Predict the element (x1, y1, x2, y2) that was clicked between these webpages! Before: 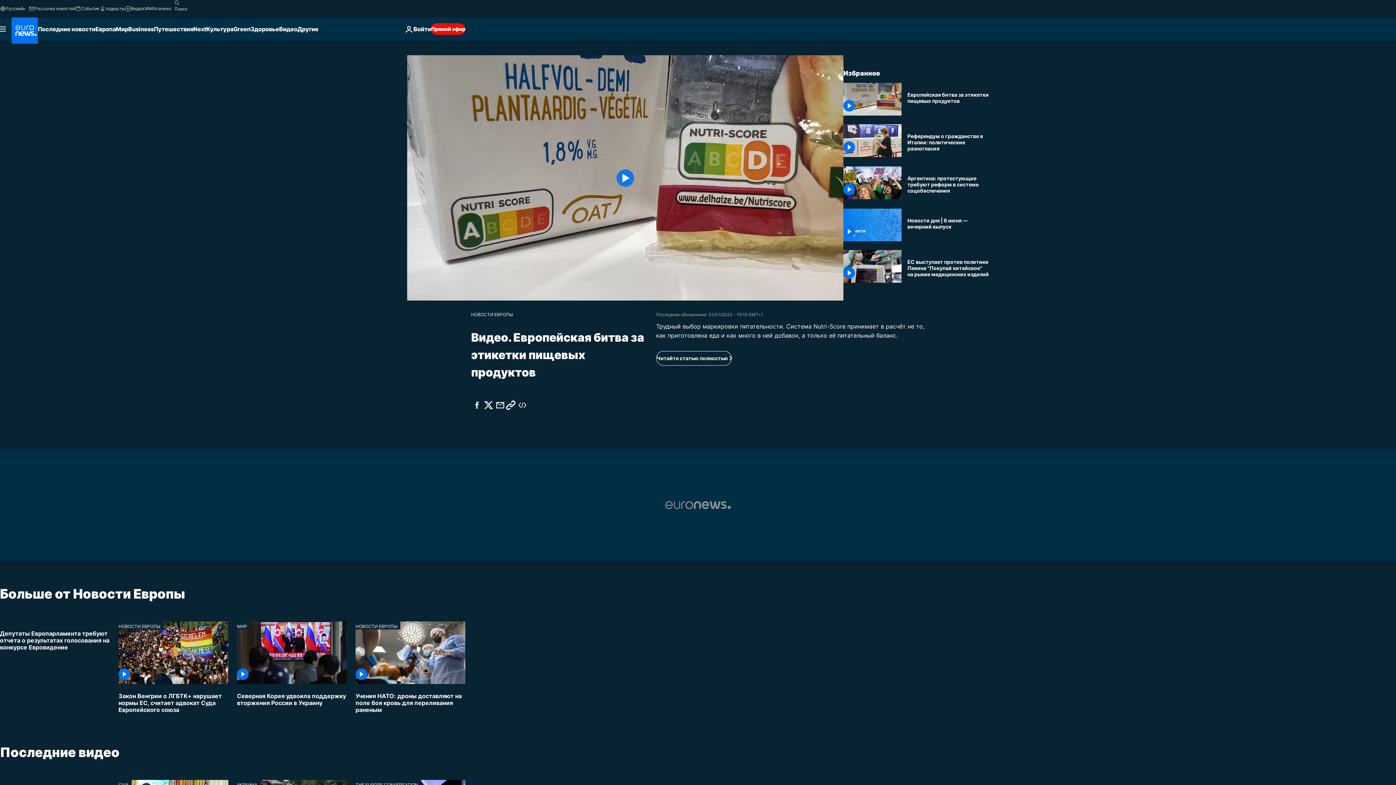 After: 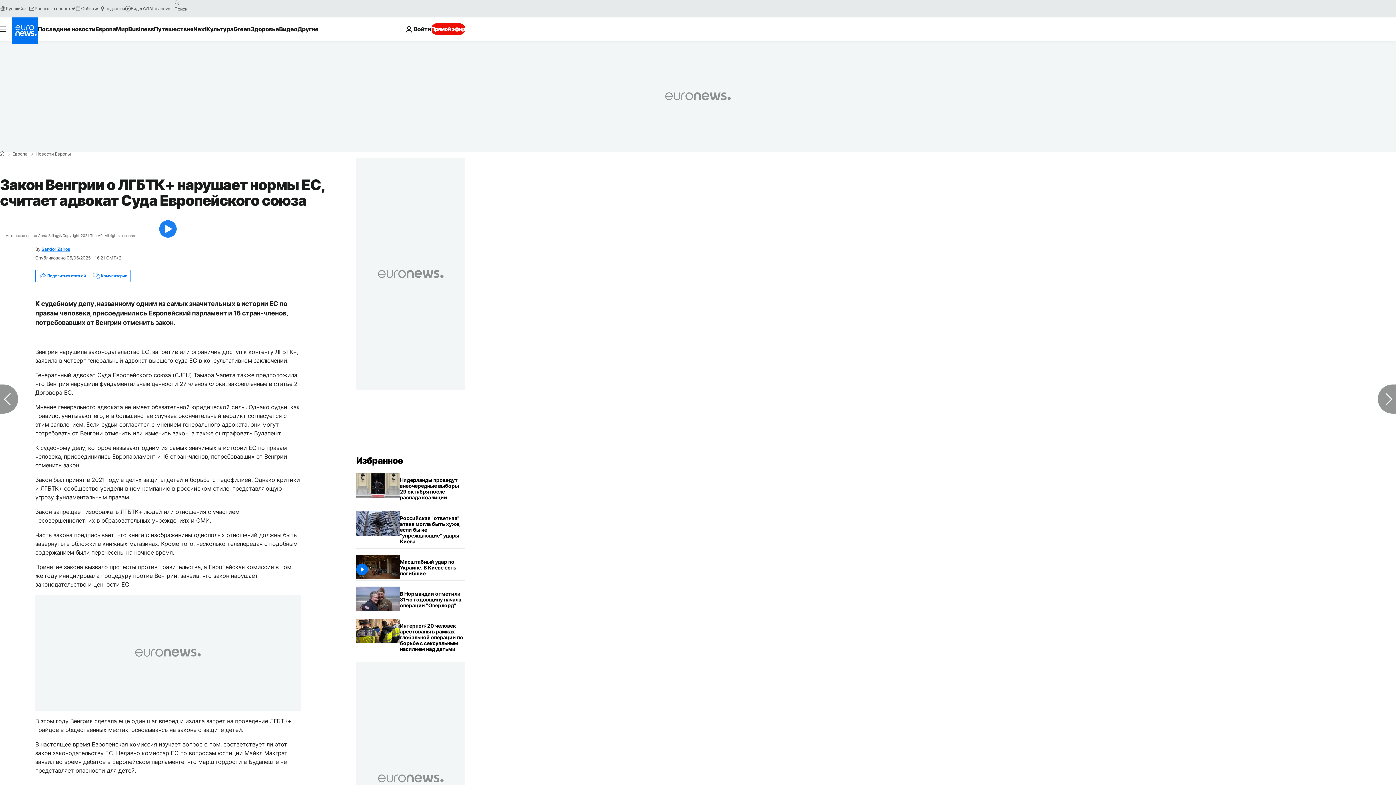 Action: label: Закон Венгрии о ЛГБТК+ нарушает нормы ЕС, считает адвокат Суда Европейского союза bbox: (118, 684, 228, 719)